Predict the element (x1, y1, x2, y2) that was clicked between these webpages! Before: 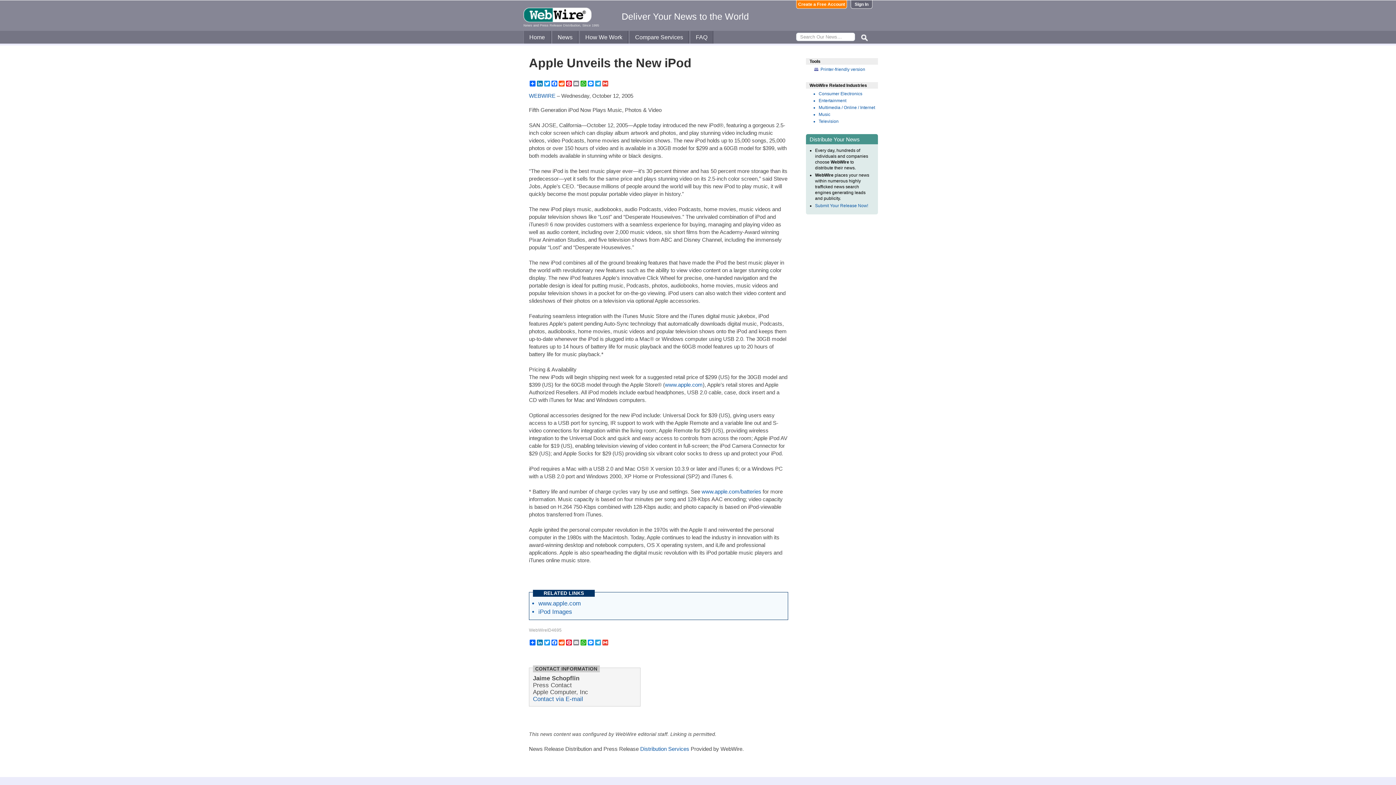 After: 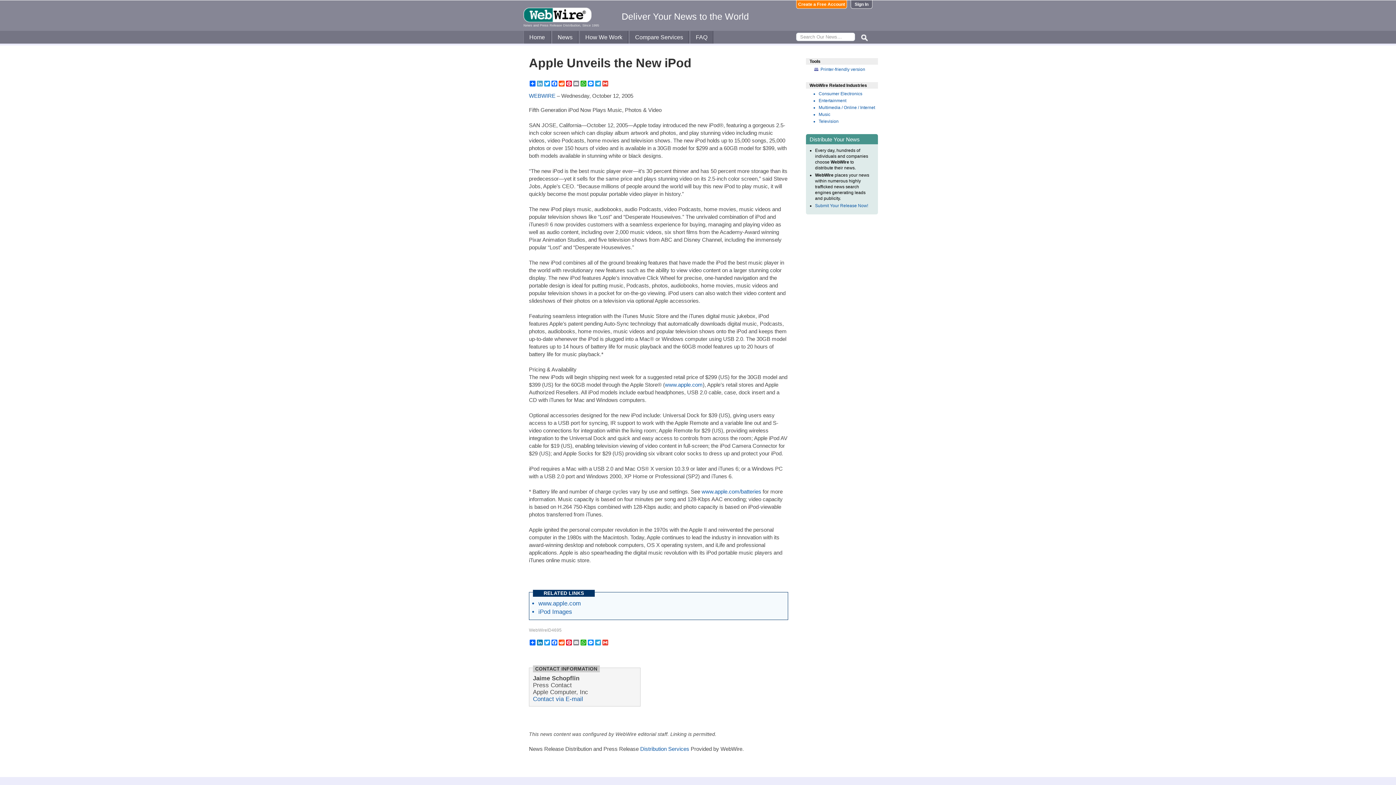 Action: bbox: (536, 80, 543, 86) label: LinkedIn